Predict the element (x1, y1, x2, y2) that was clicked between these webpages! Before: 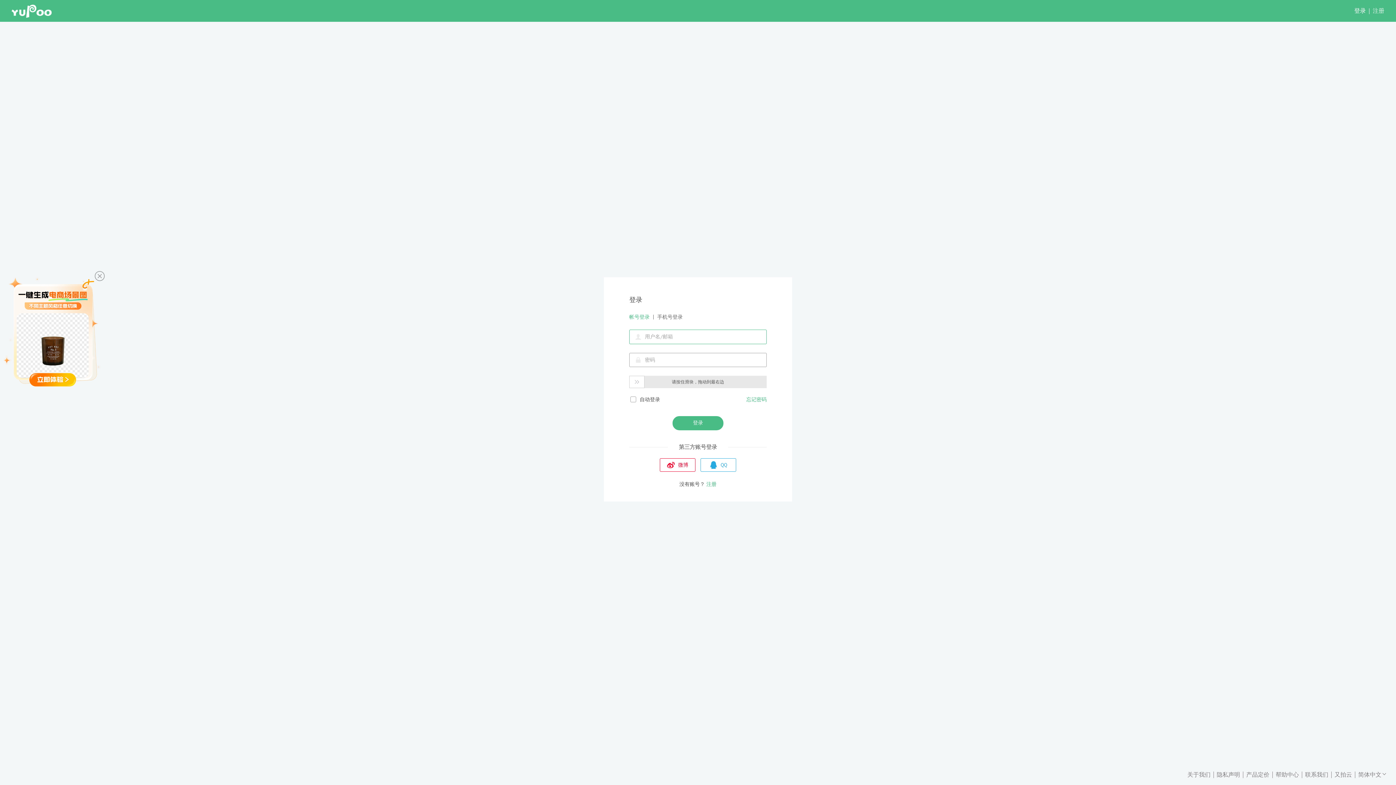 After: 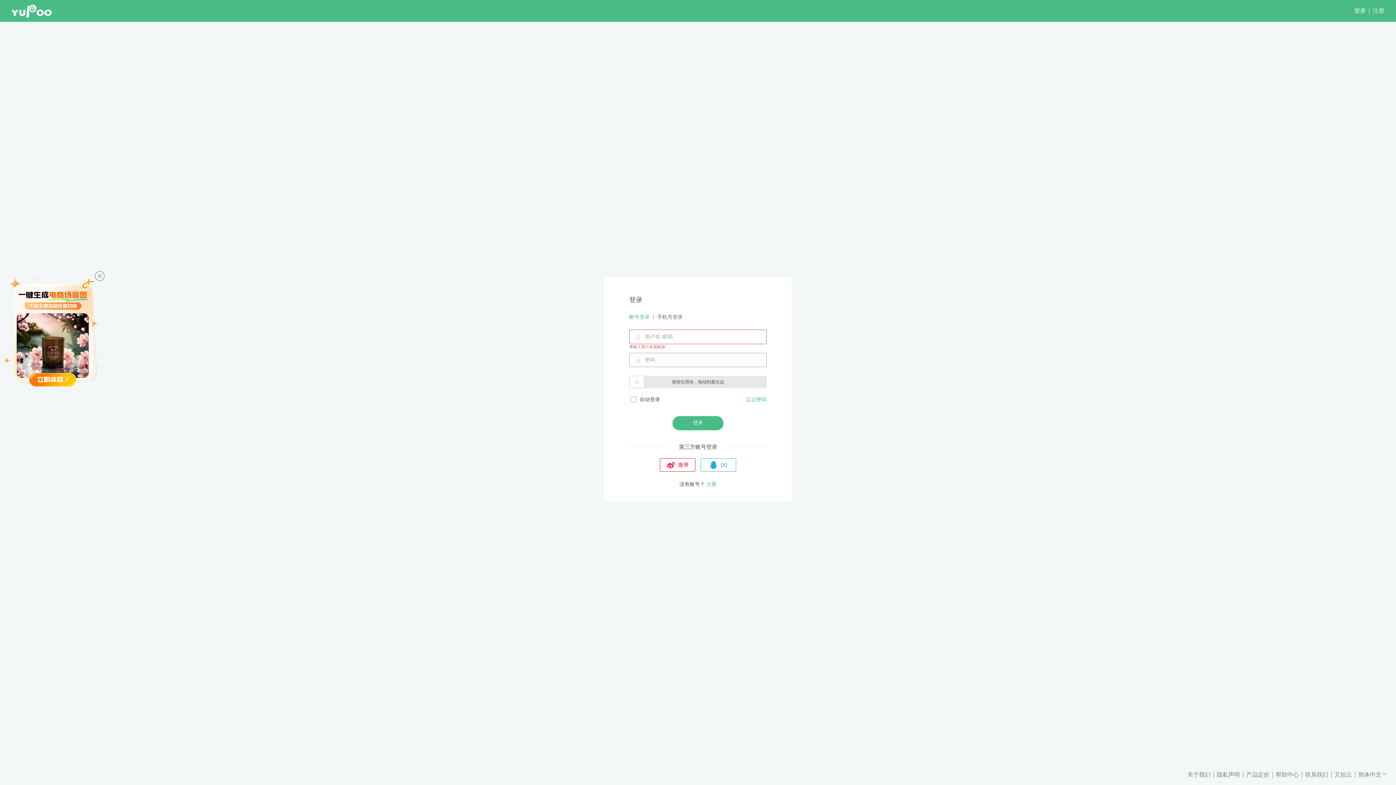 Action: bbox: (29, 373, 76, 386)